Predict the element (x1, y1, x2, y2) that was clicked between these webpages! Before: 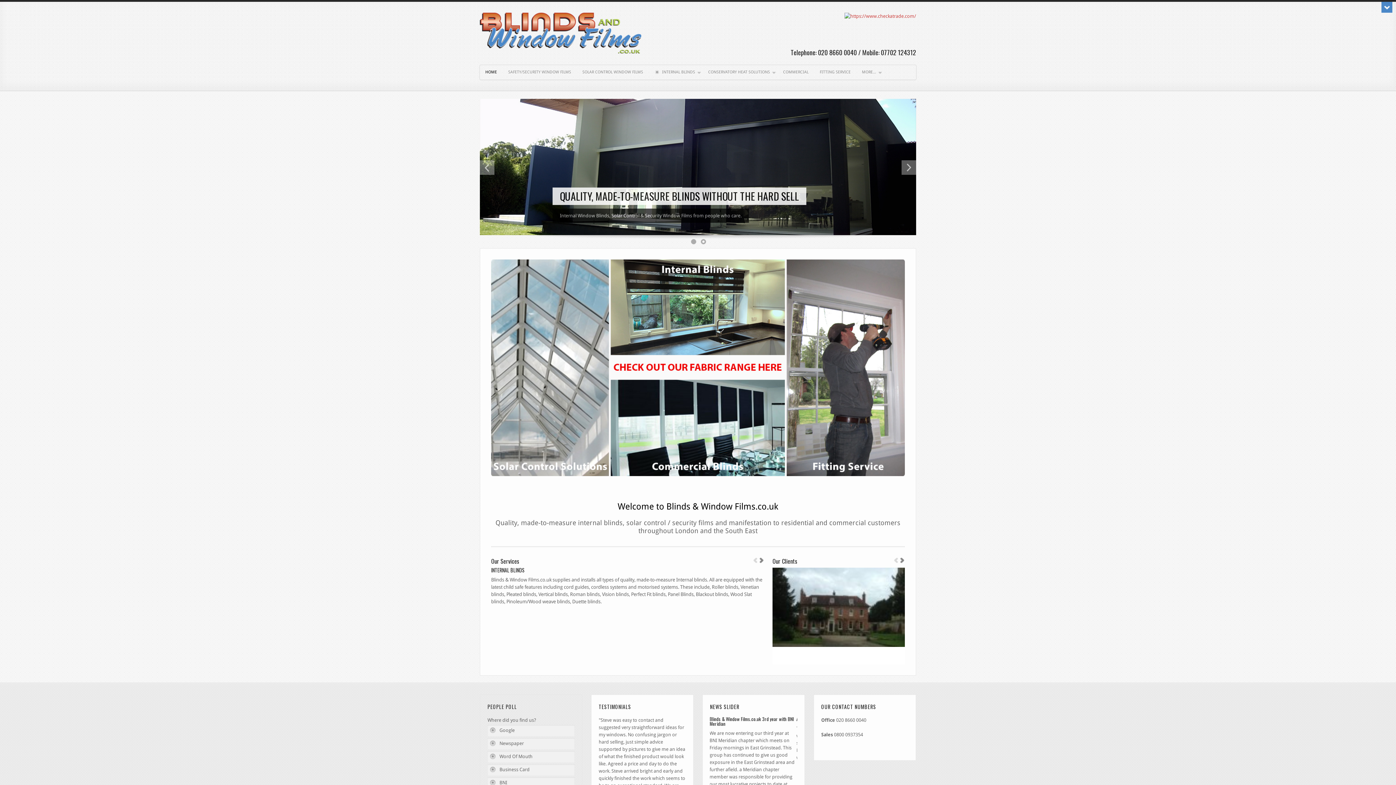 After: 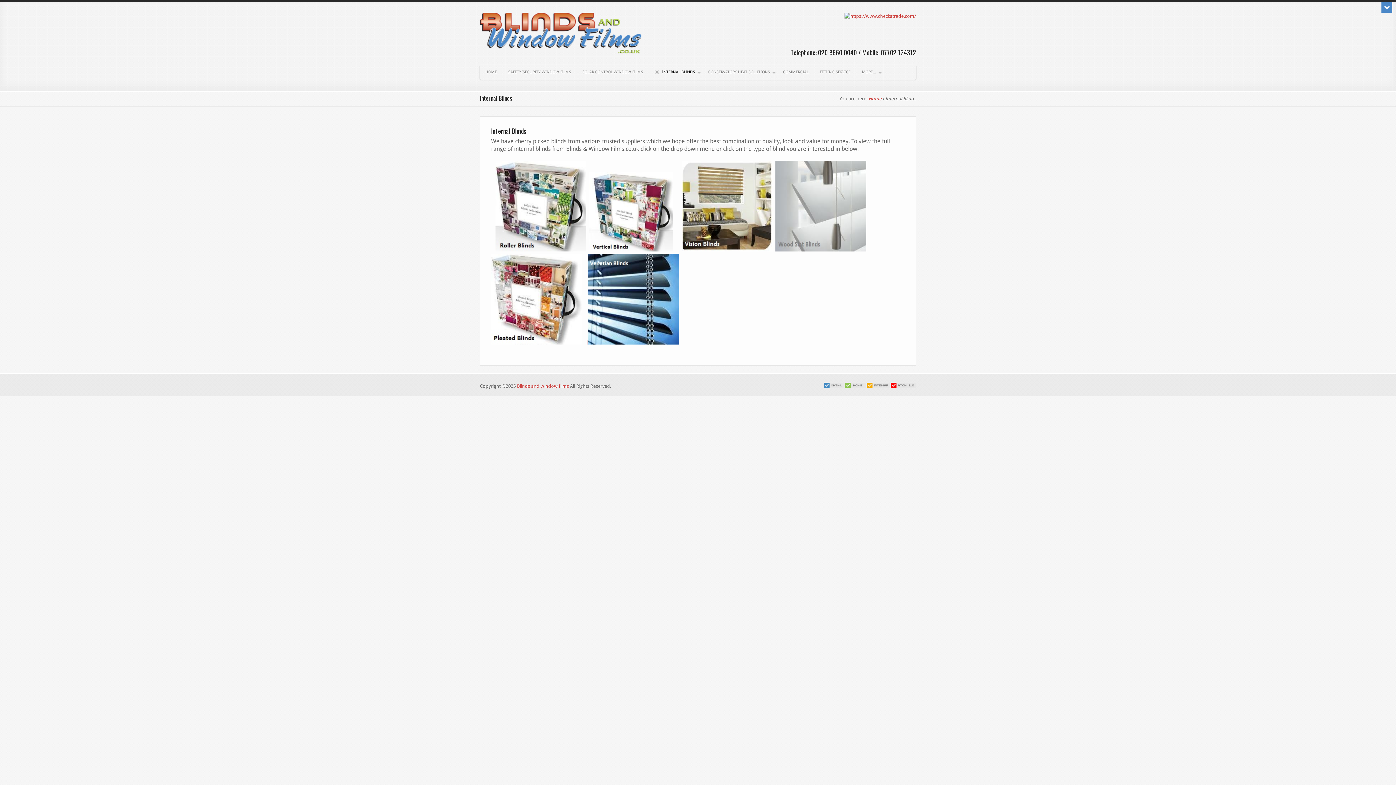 Action: bbox: (649, 65, 702, 79) label: INTERNAL BLINDS